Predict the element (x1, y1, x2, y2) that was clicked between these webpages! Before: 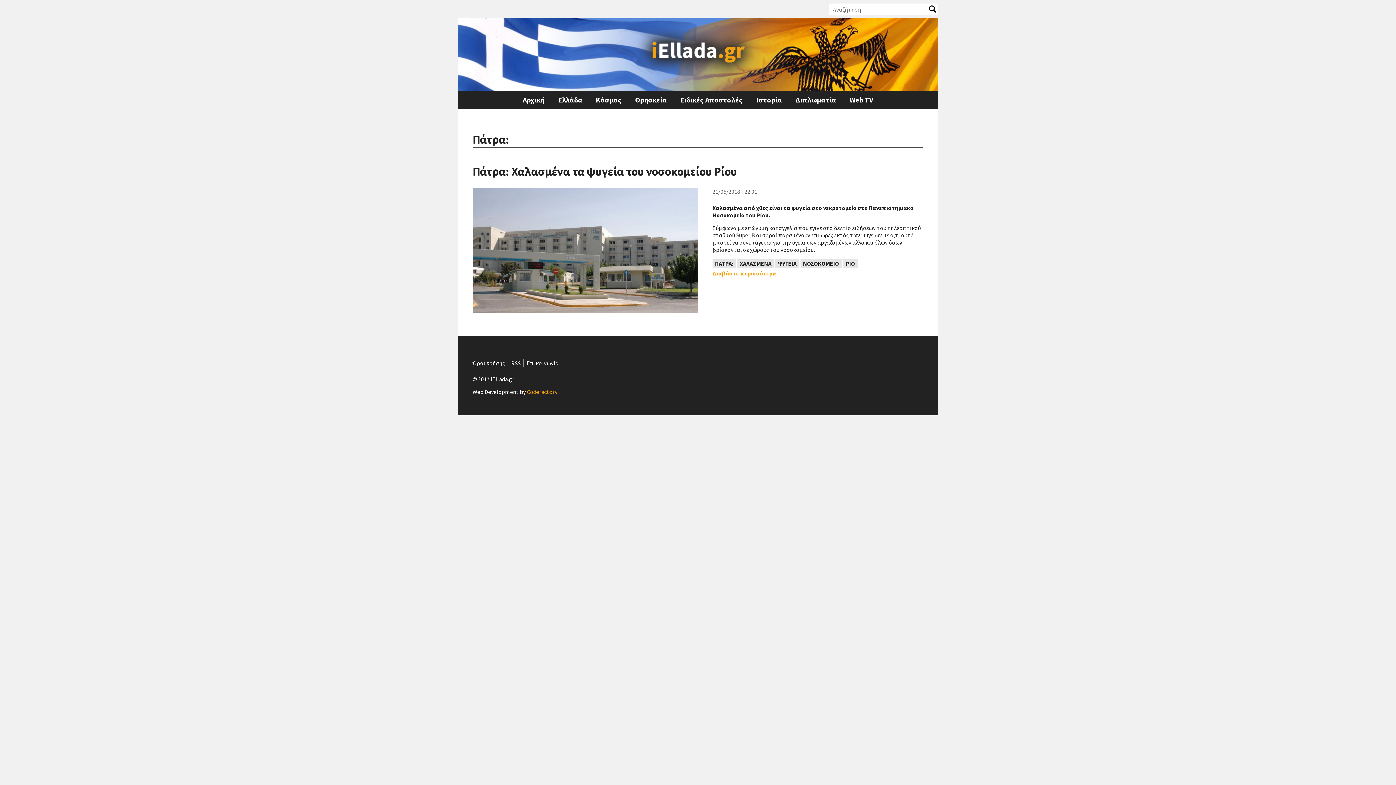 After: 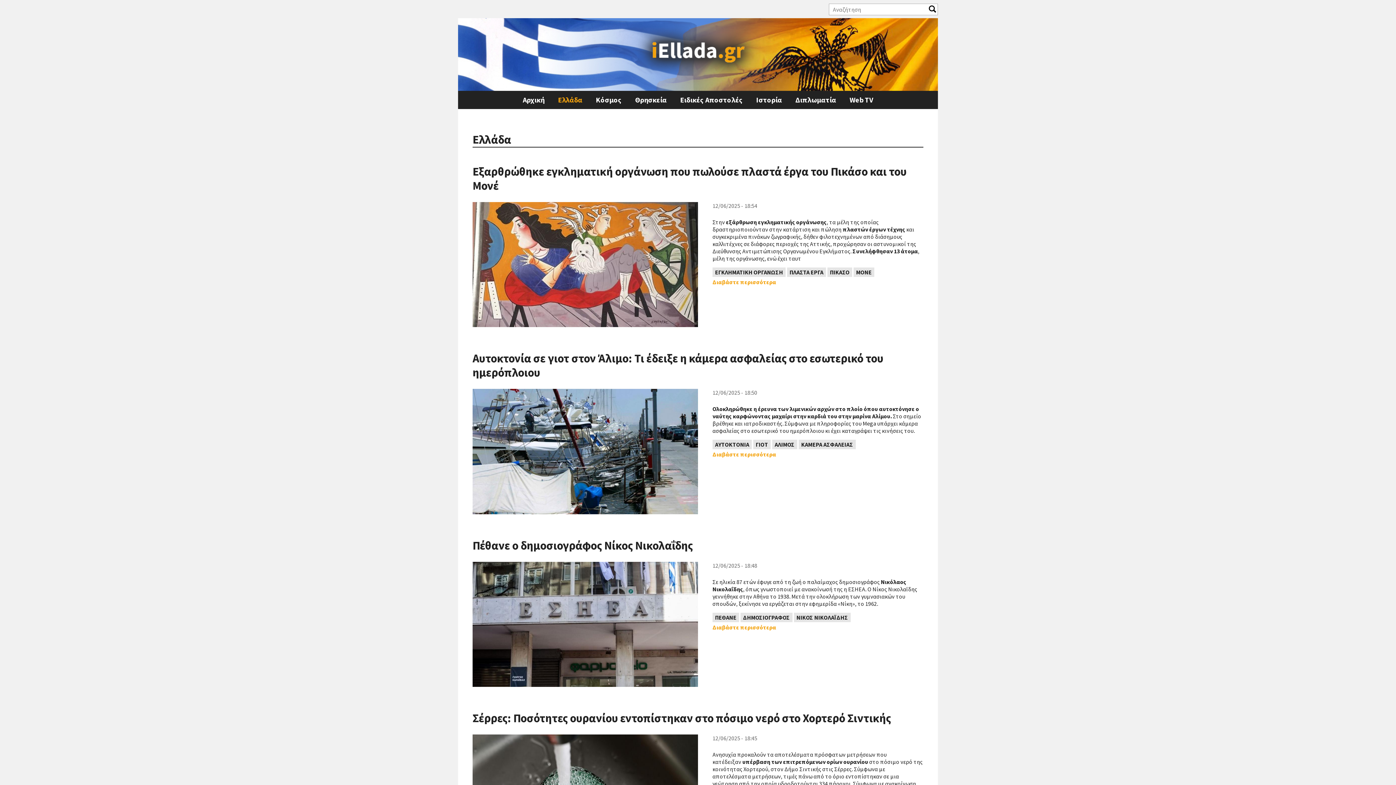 Action: label: Ελλάδα bbox: (556, 90, 584, 109)